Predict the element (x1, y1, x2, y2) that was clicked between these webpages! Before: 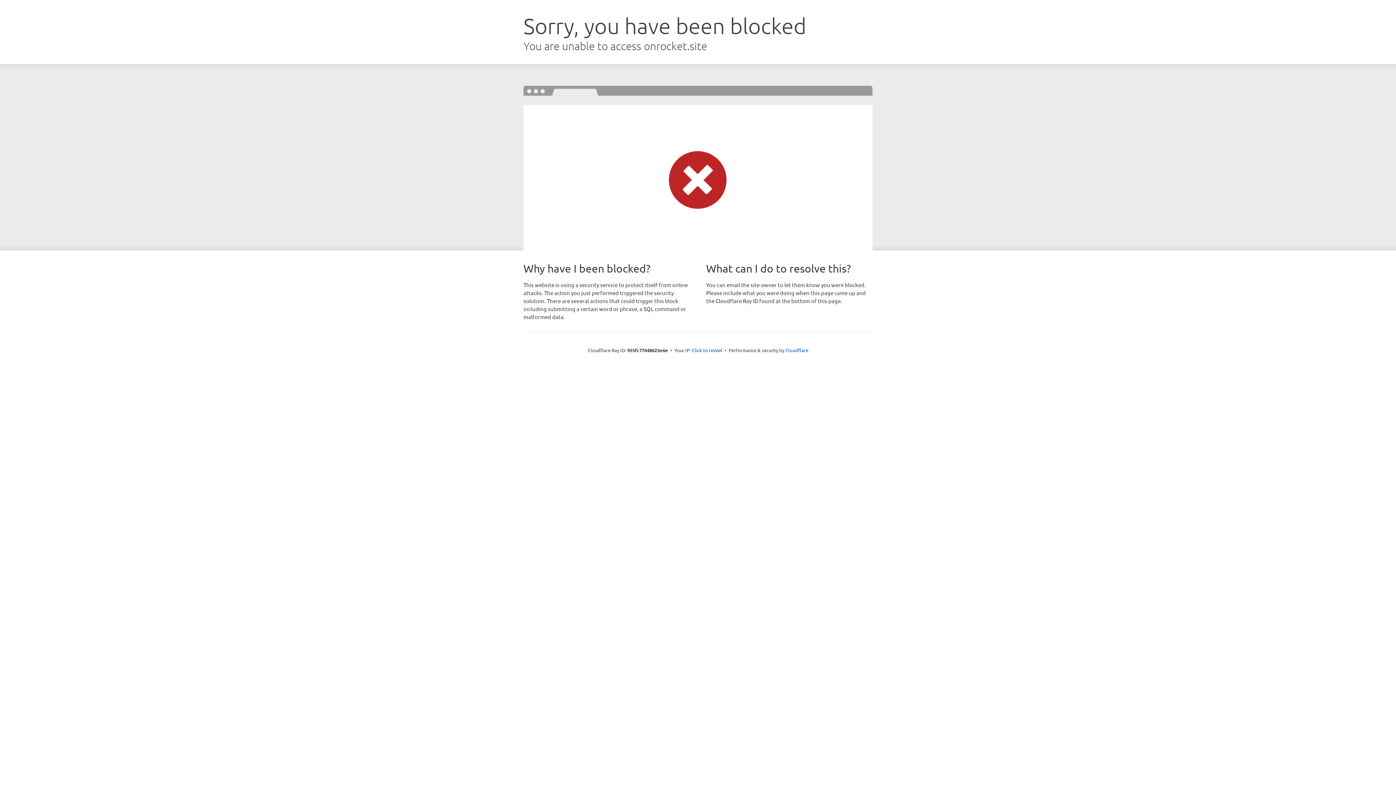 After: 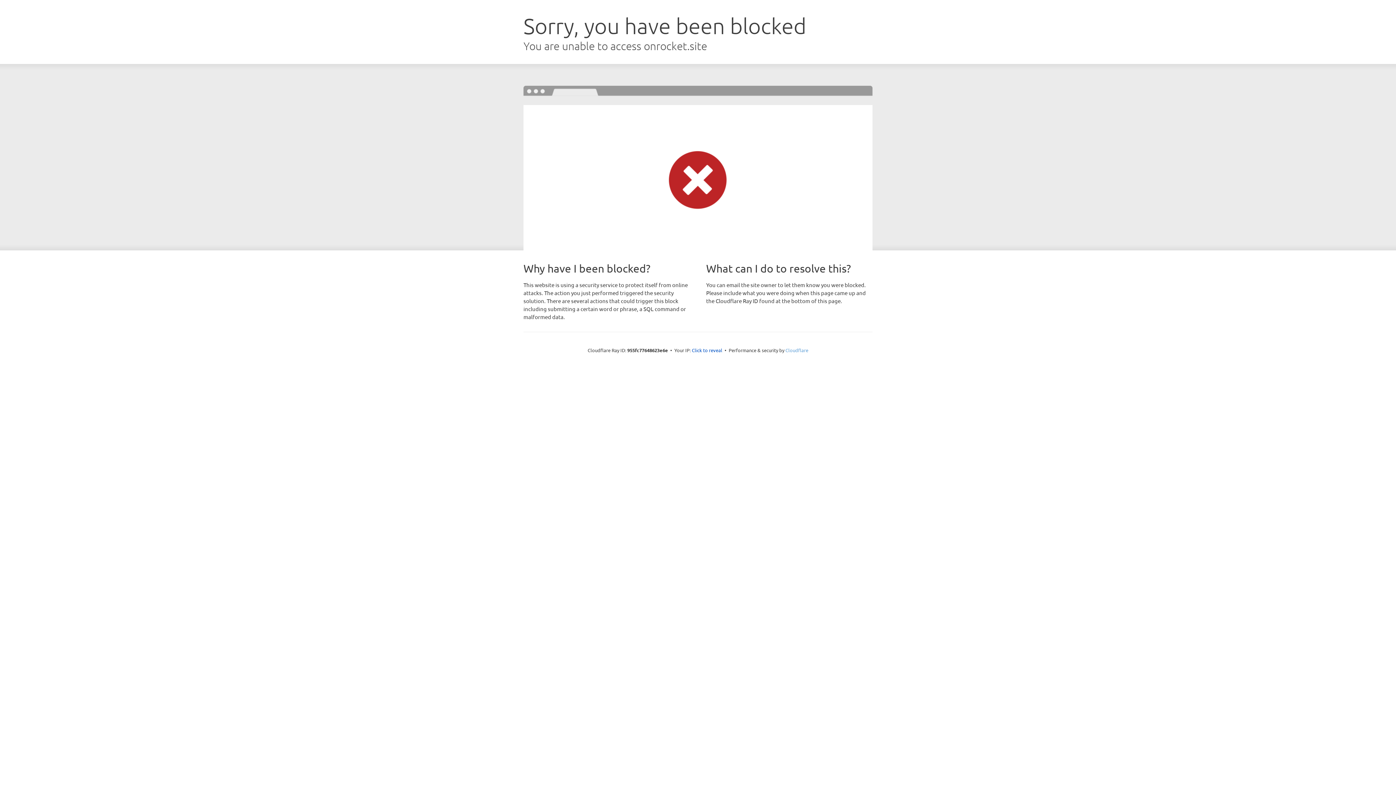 Action: bbox: (785, 347, 808, 353) label: Cloudflare